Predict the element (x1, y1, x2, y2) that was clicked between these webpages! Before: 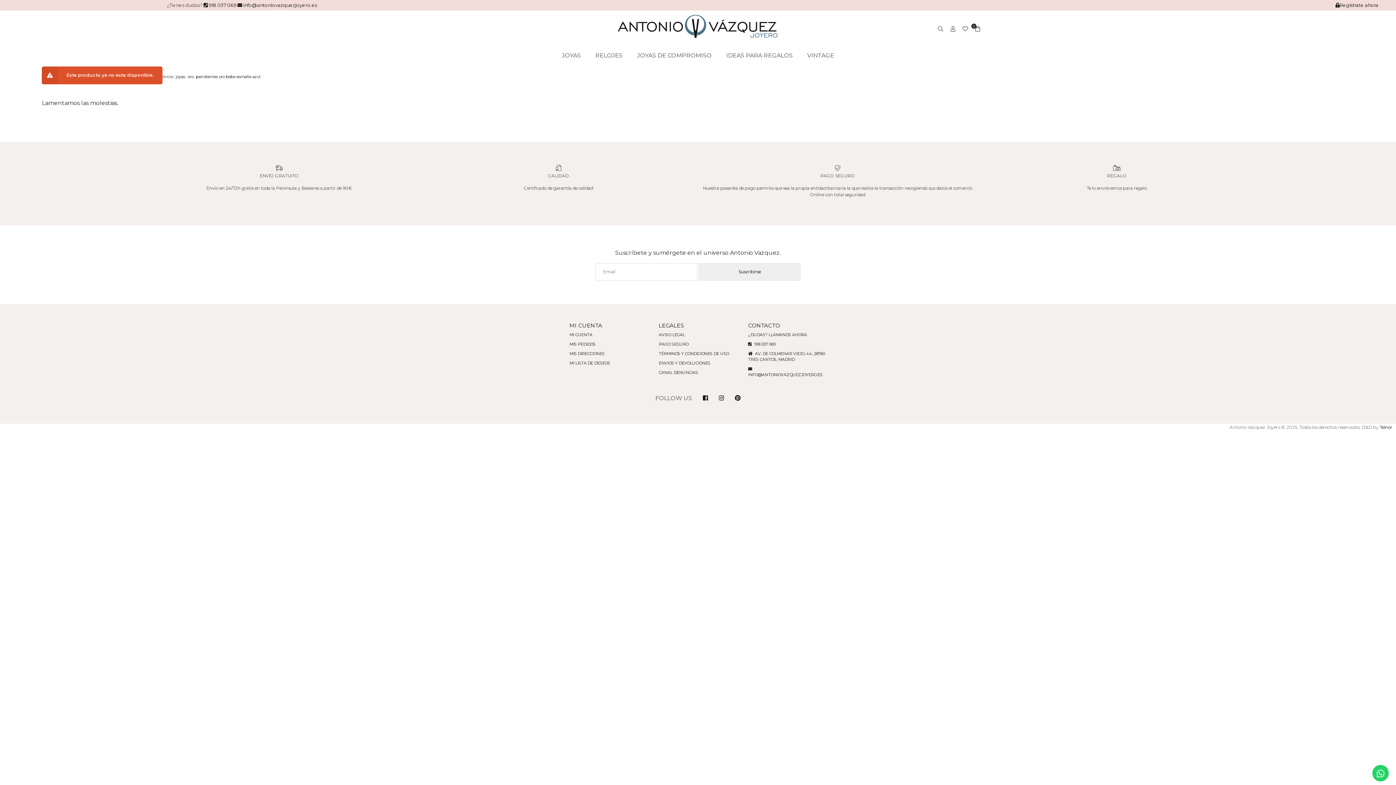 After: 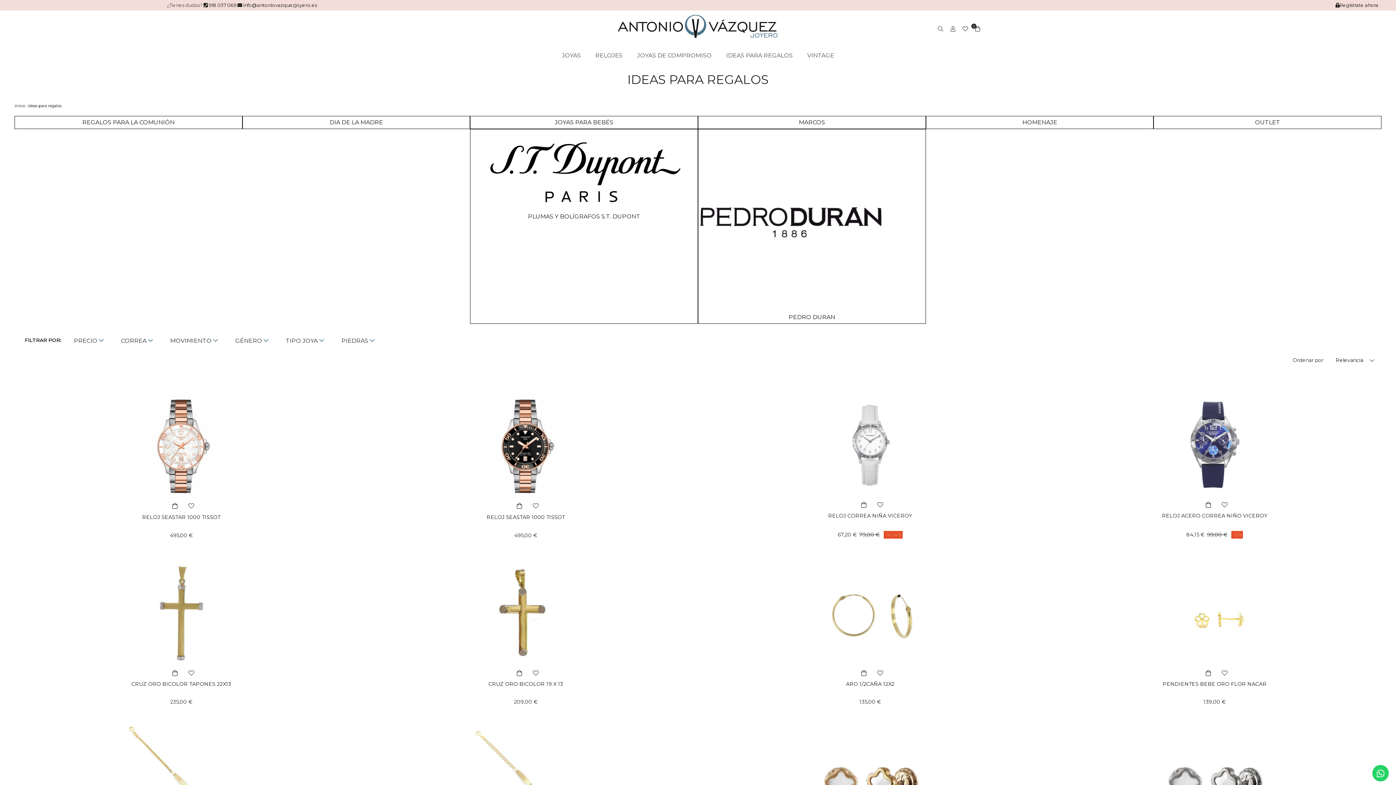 Action: bbox: (719, 44, 800, 66) label: IDEAS PARA REGALOS